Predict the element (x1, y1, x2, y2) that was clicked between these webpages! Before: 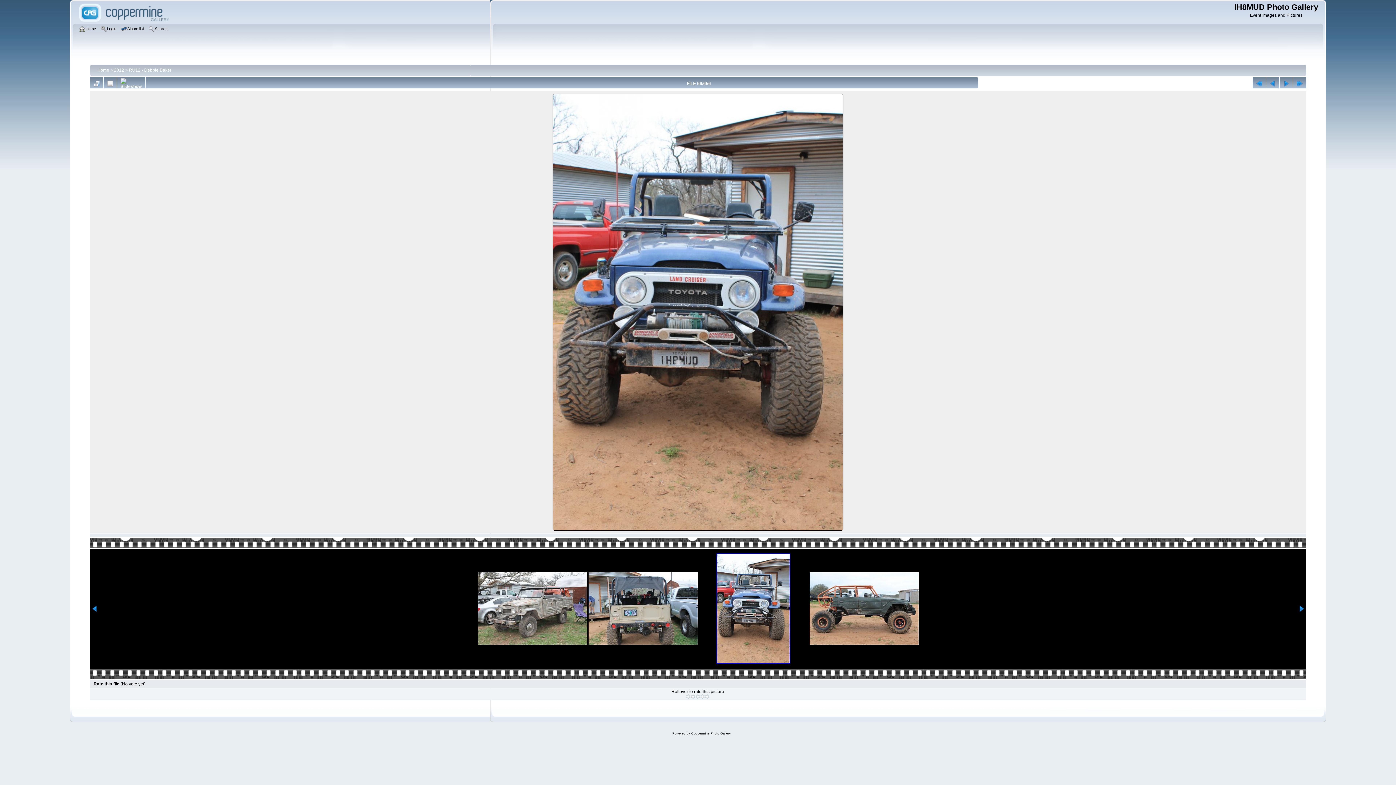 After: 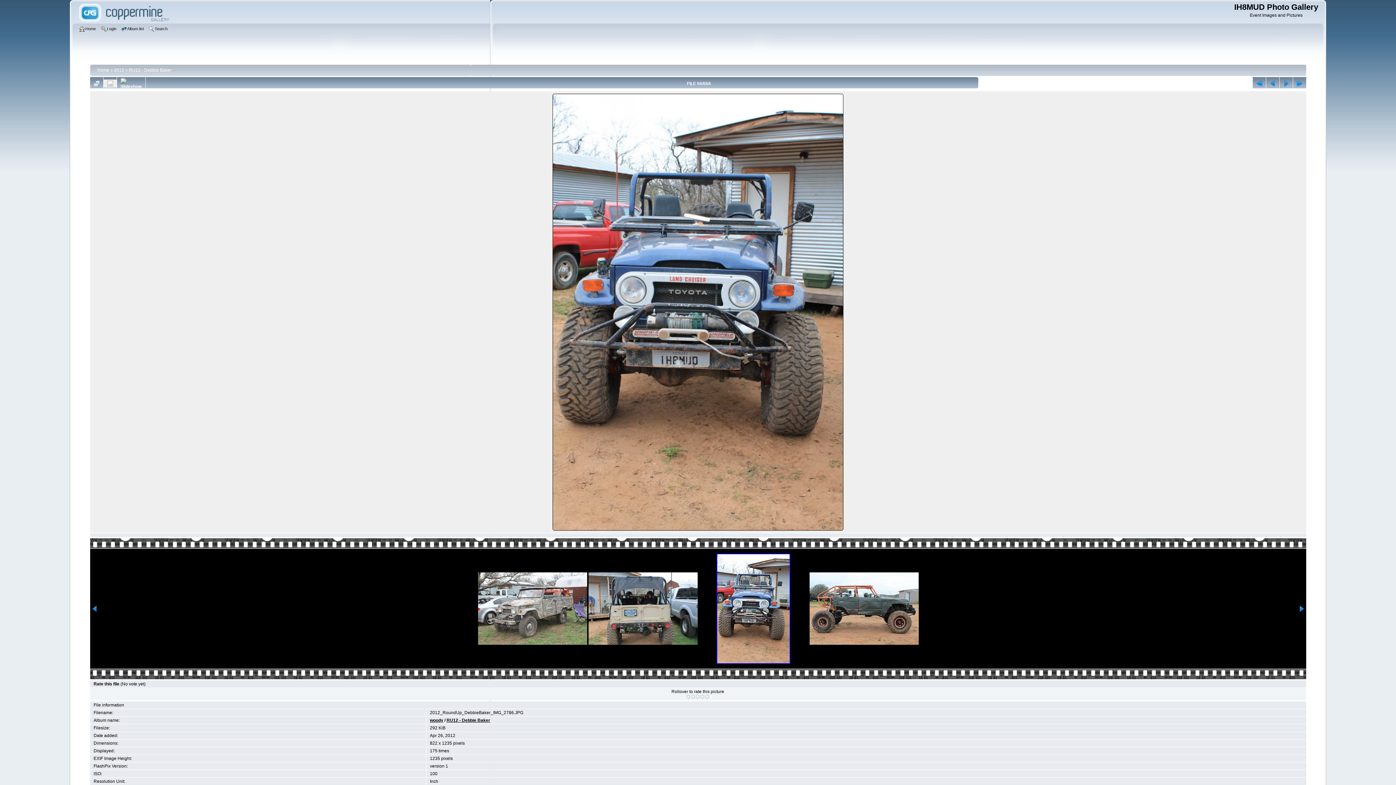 Action: bbox: (103, 79, 116, 87)